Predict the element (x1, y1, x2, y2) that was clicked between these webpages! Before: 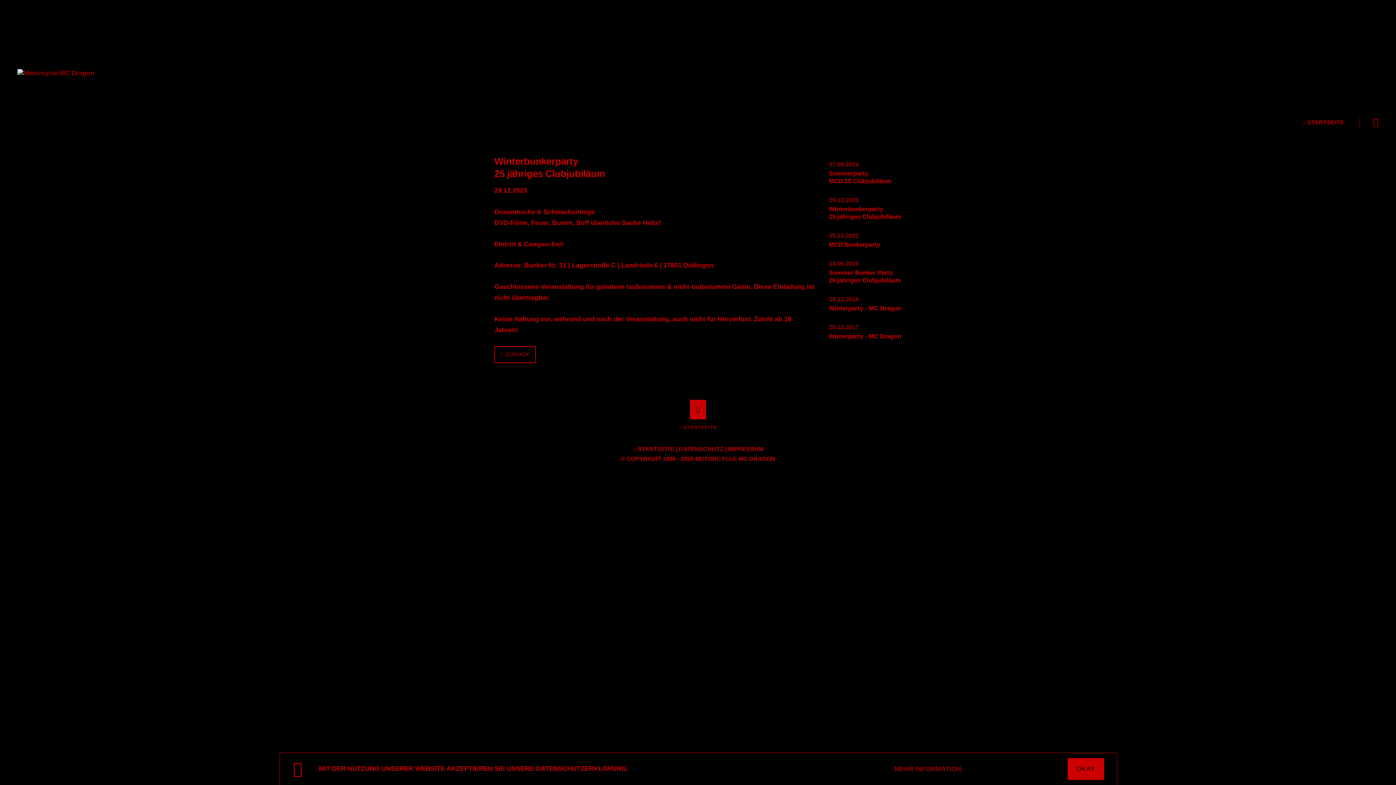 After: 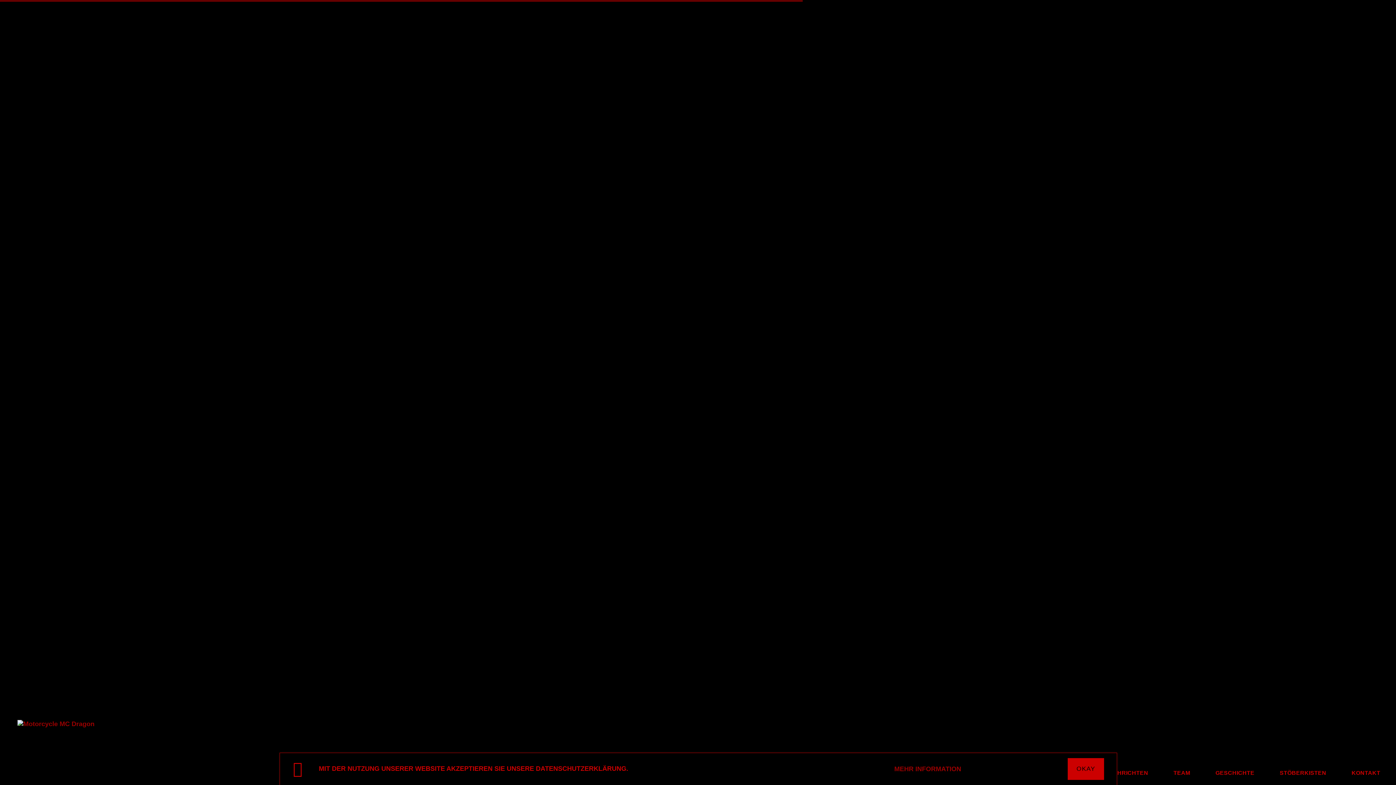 Action: bbox: (670, 419, 725, 435) label: STARTSEITE